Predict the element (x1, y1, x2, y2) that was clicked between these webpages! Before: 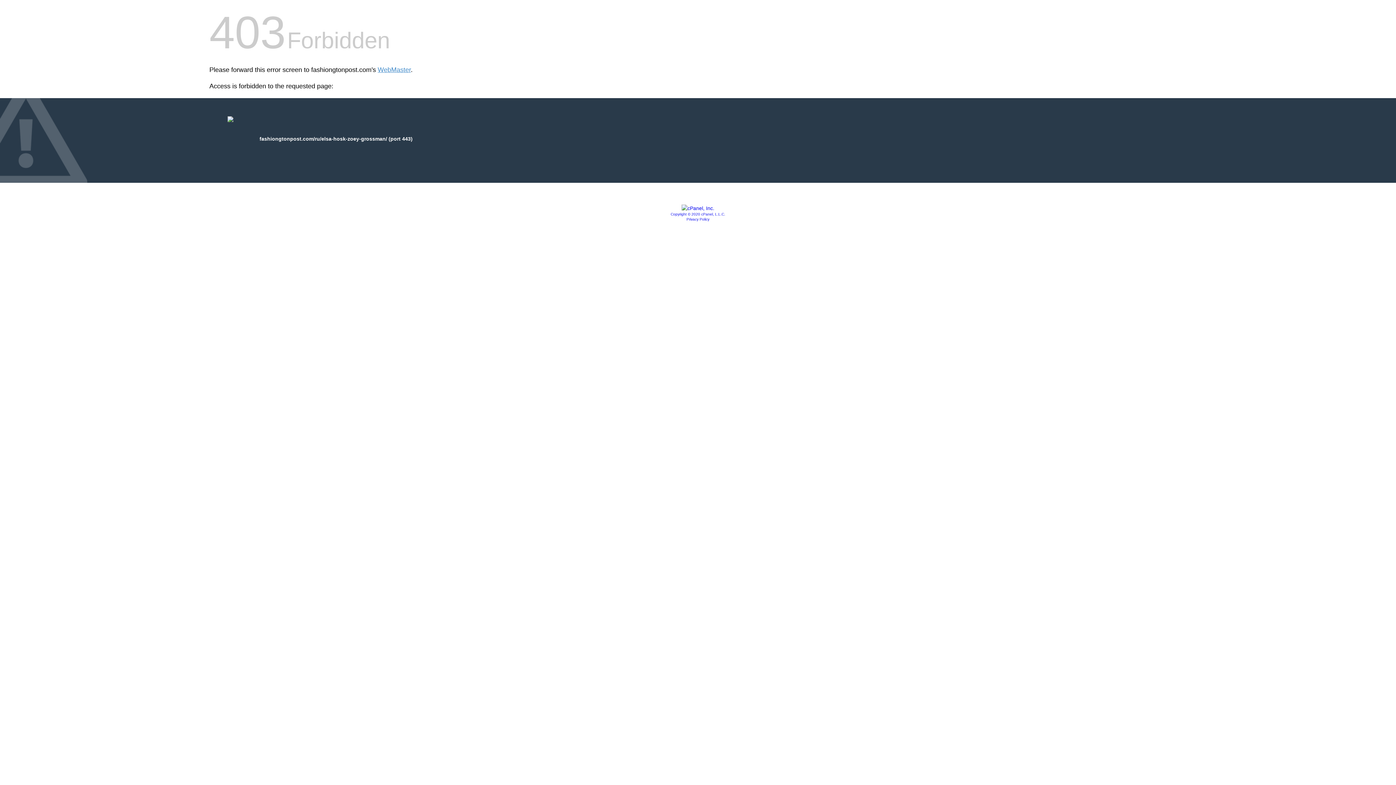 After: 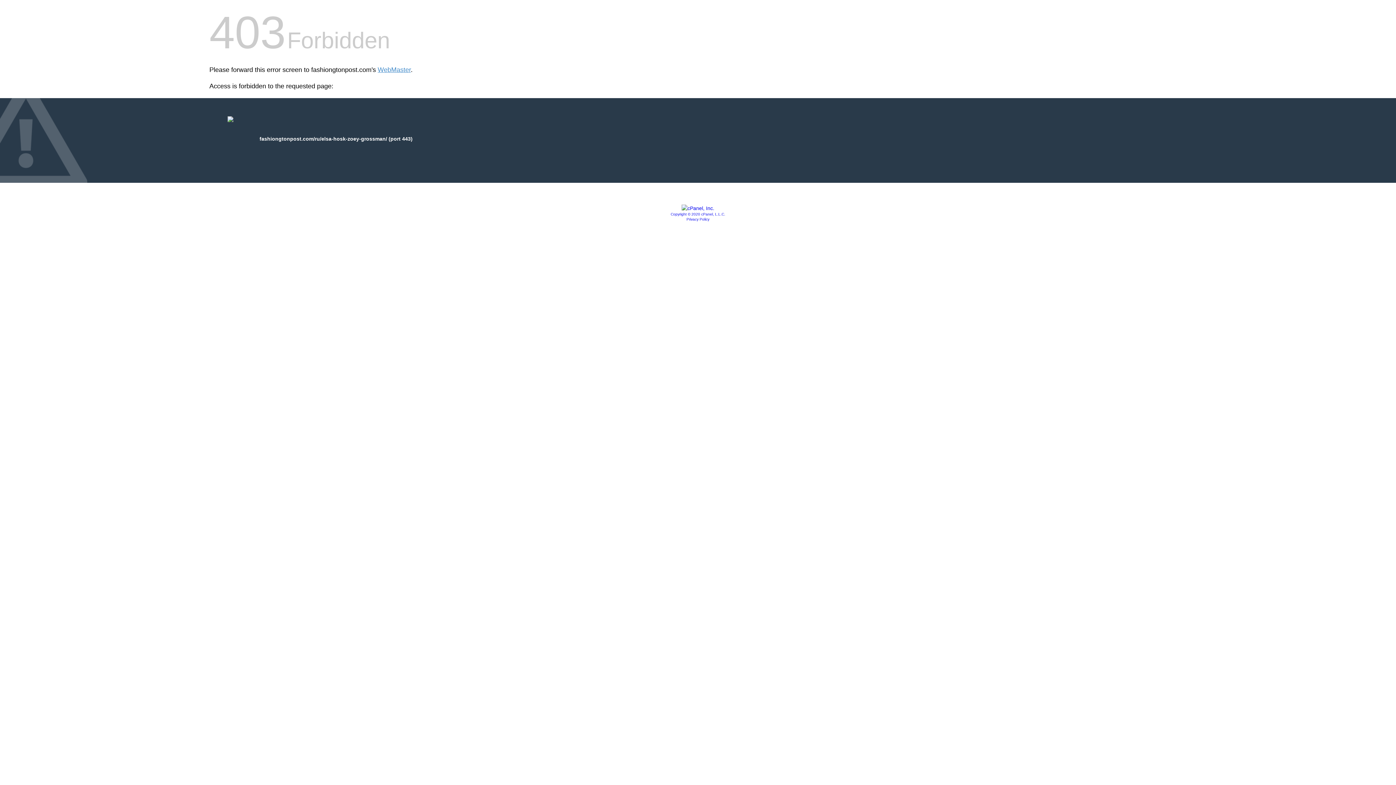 Action: label: Privacy Policy bbox: (686, 217, 709, 221)